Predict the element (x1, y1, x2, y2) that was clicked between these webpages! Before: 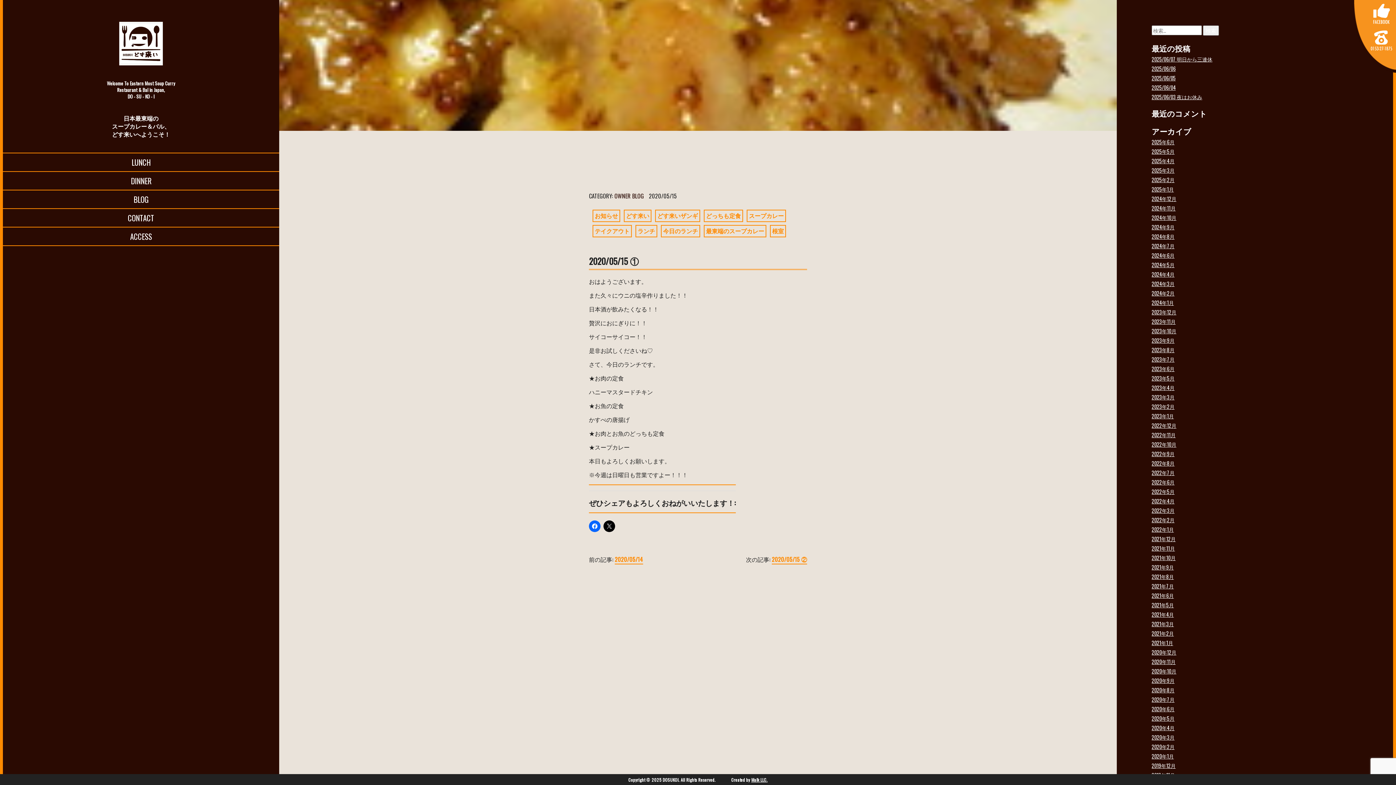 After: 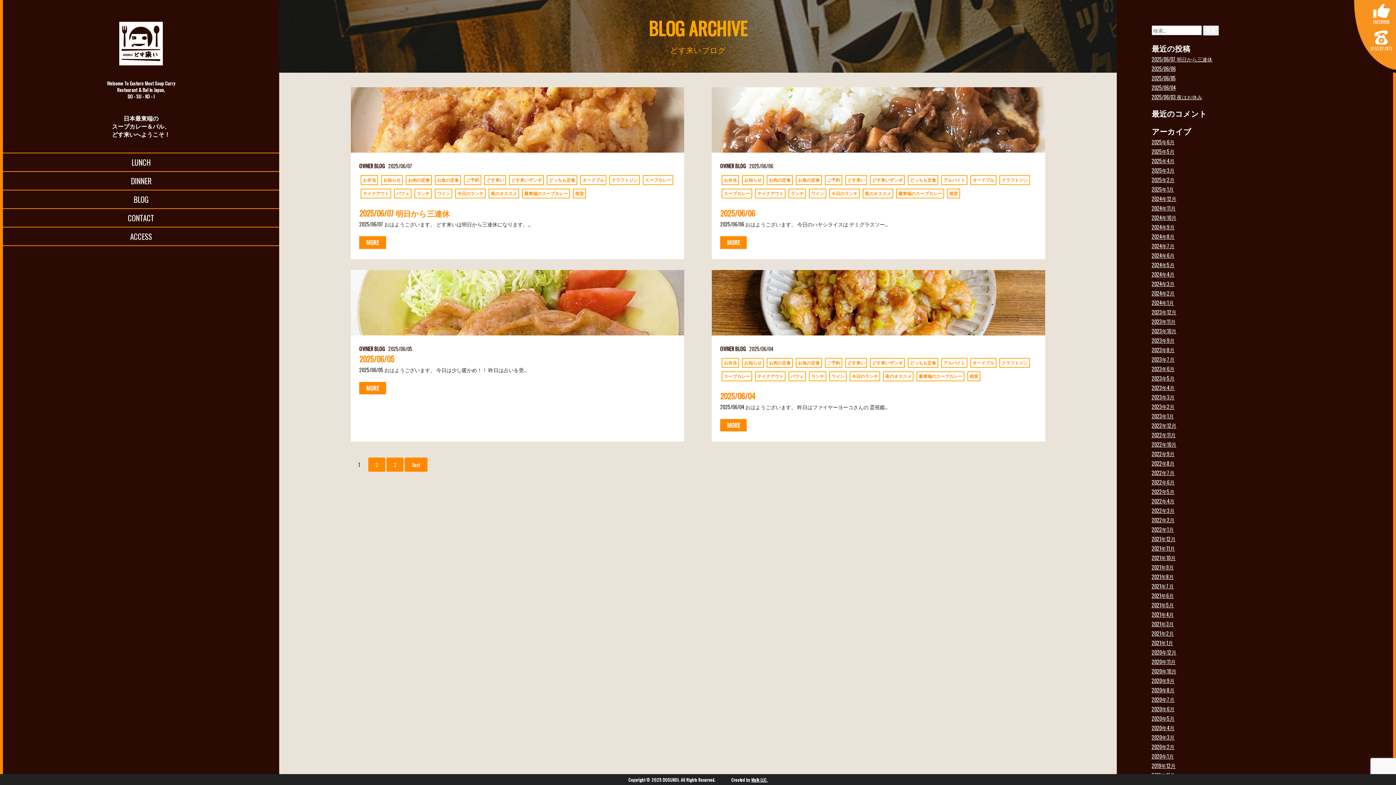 Action: bbox: (704, 209, 743, 222) label: どっちも定食